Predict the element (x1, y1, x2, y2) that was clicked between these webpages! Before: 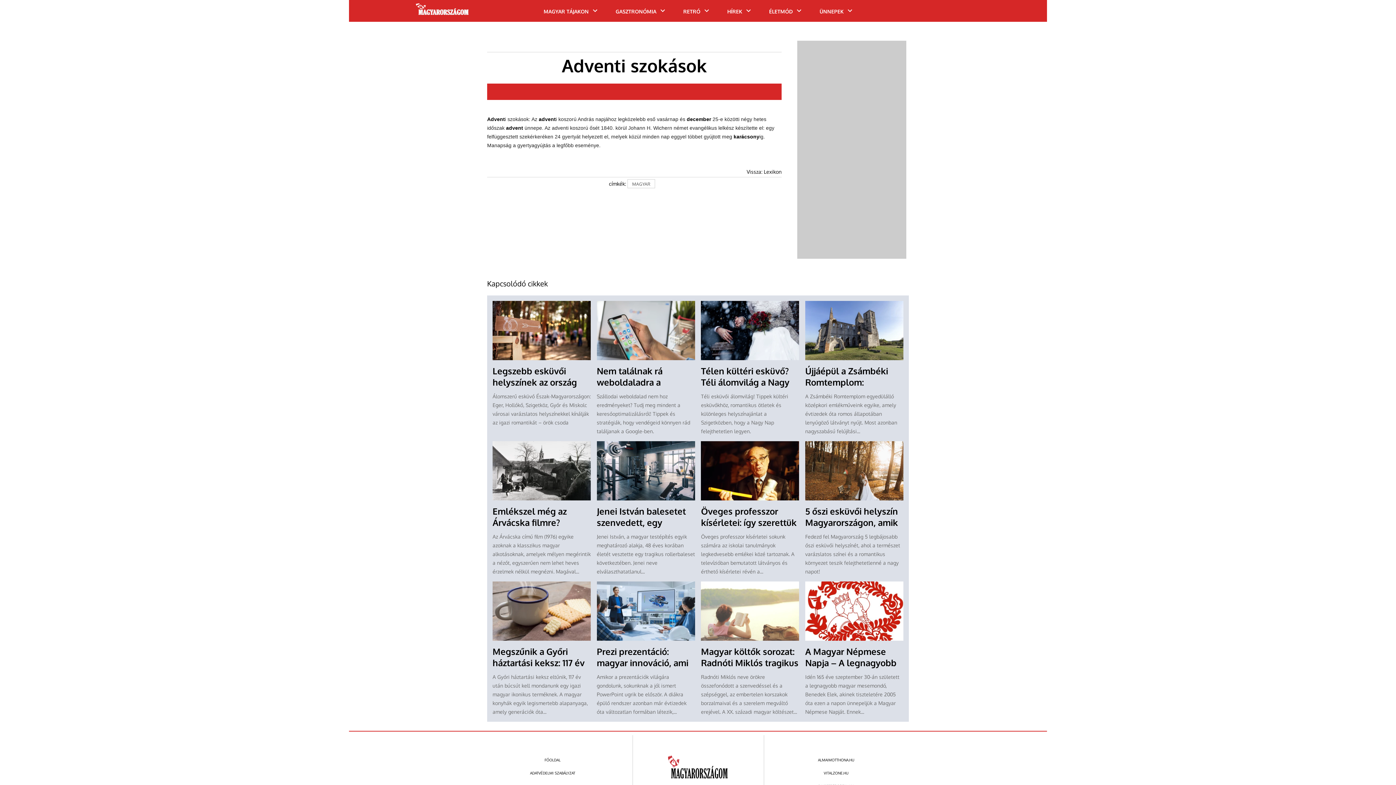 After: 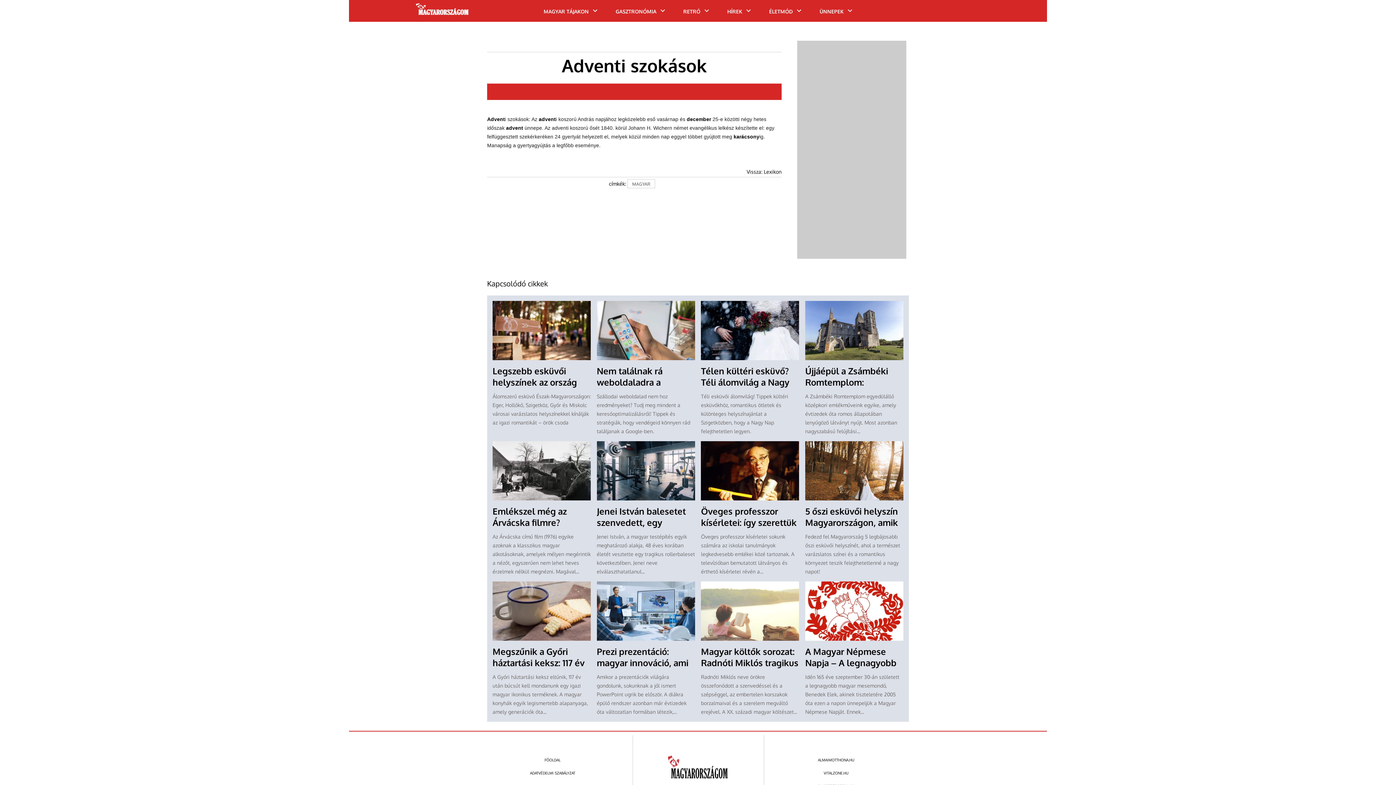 Action: bbox: (770, 753, 901, 766) label: ALMAIMOTTHONA.HU